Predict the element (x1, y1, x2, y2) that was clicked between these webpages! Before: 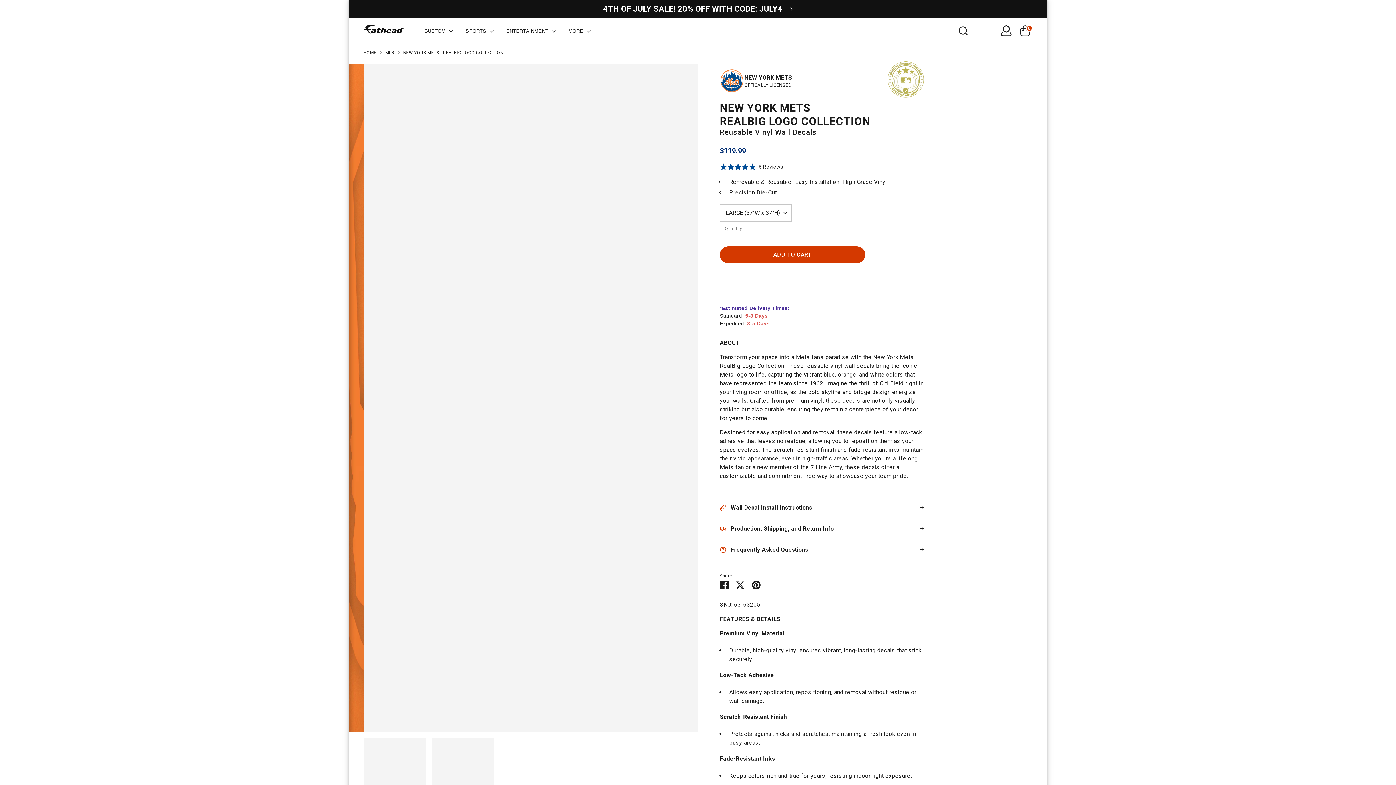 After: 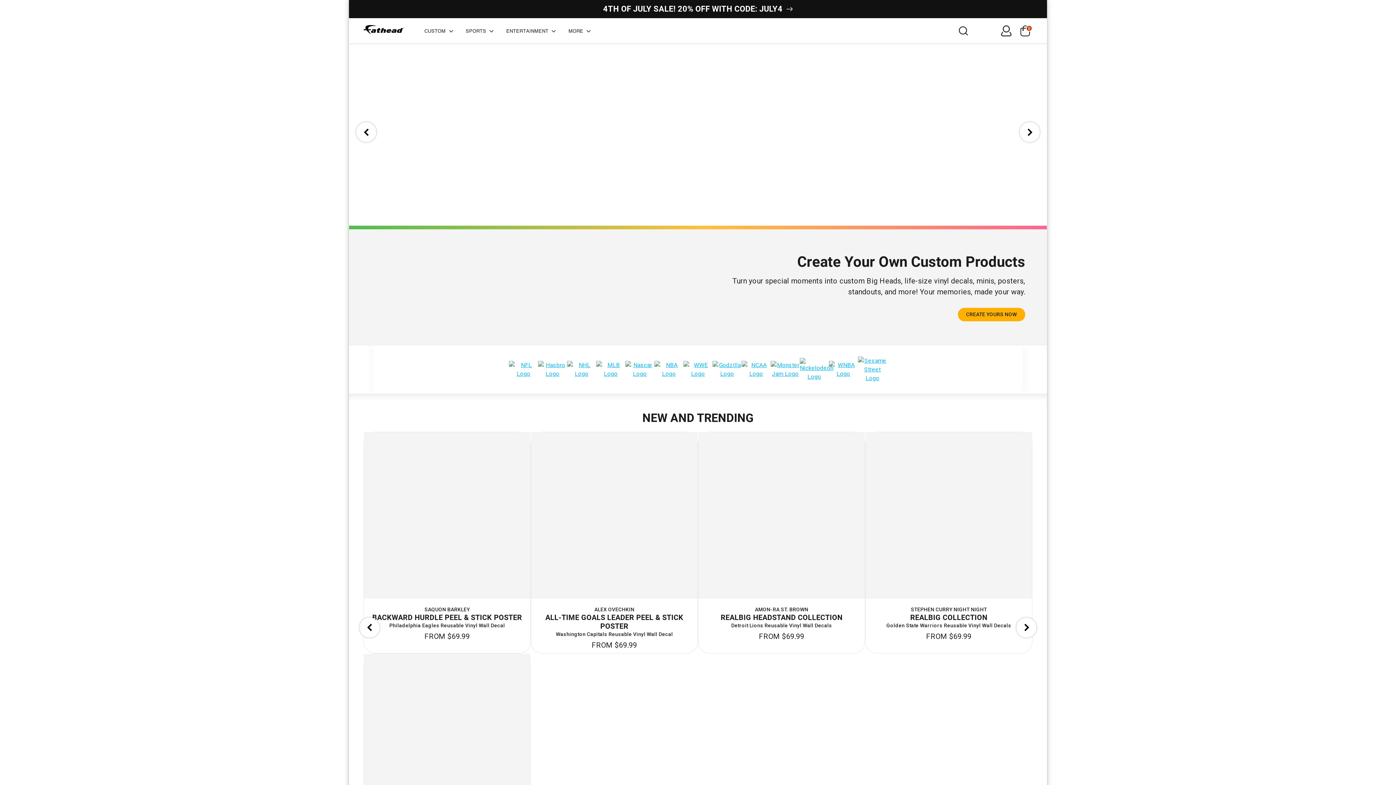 Action: label: SPORTS  bbox: (461, 26, 500, 35)